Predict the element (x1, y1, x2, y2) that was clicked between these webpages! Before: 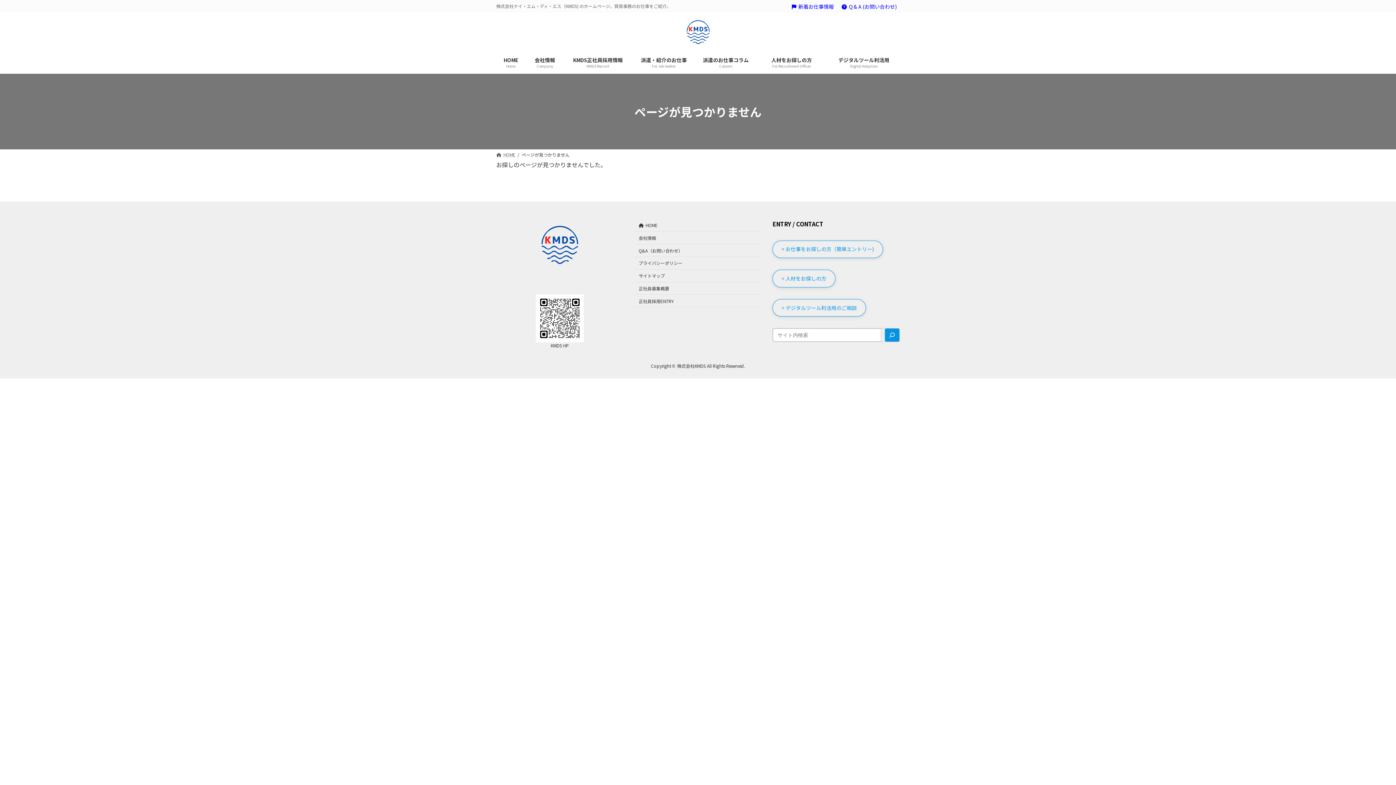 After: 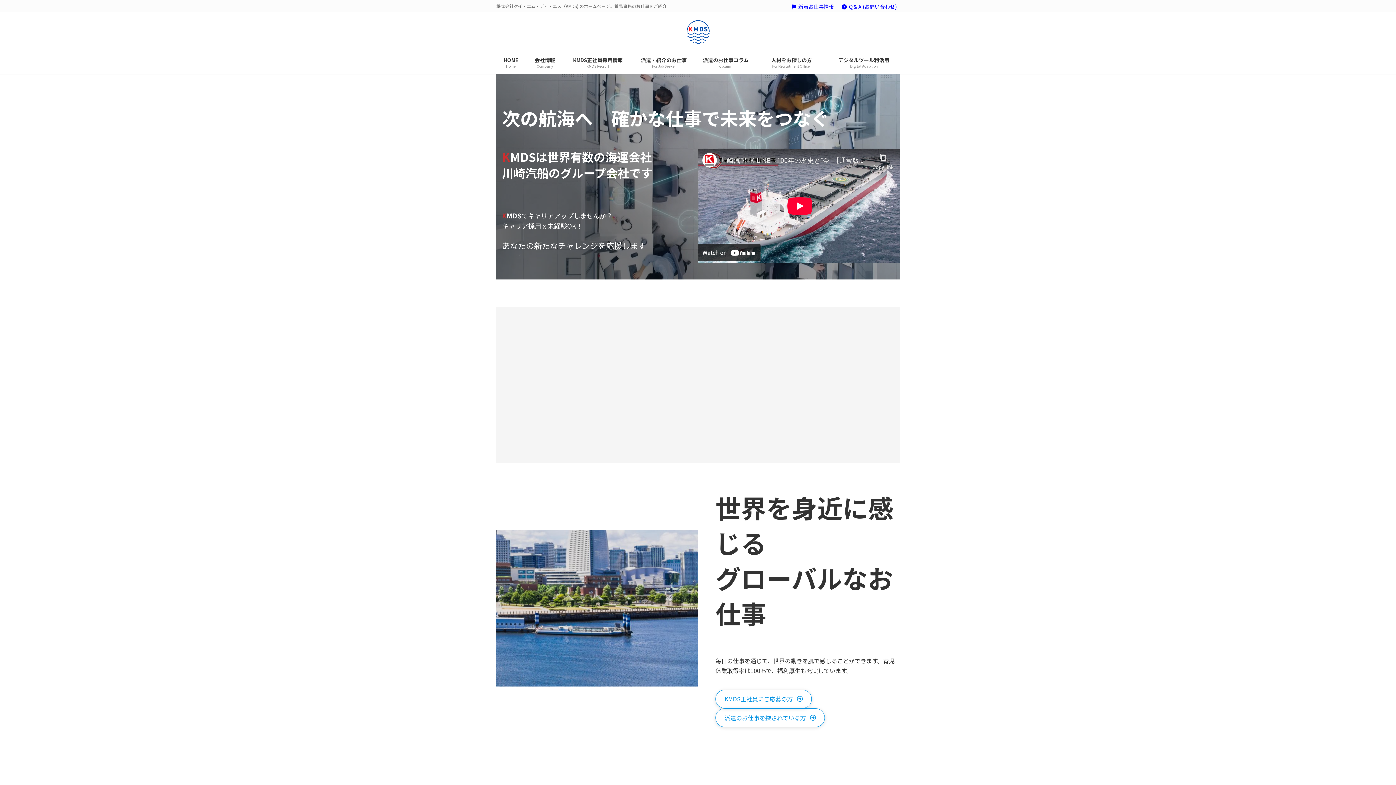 Action: bbox: (634, 219, 761, 231) label: HOME